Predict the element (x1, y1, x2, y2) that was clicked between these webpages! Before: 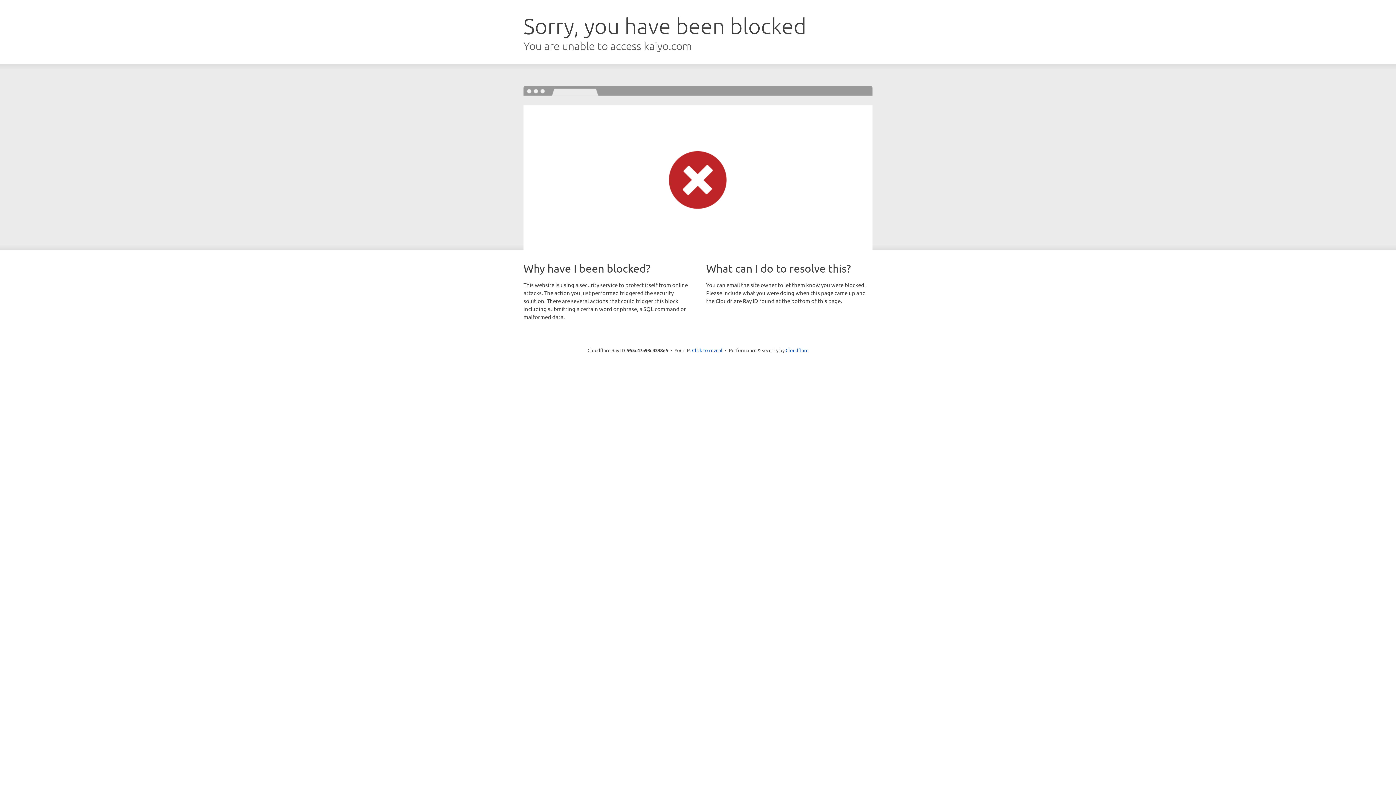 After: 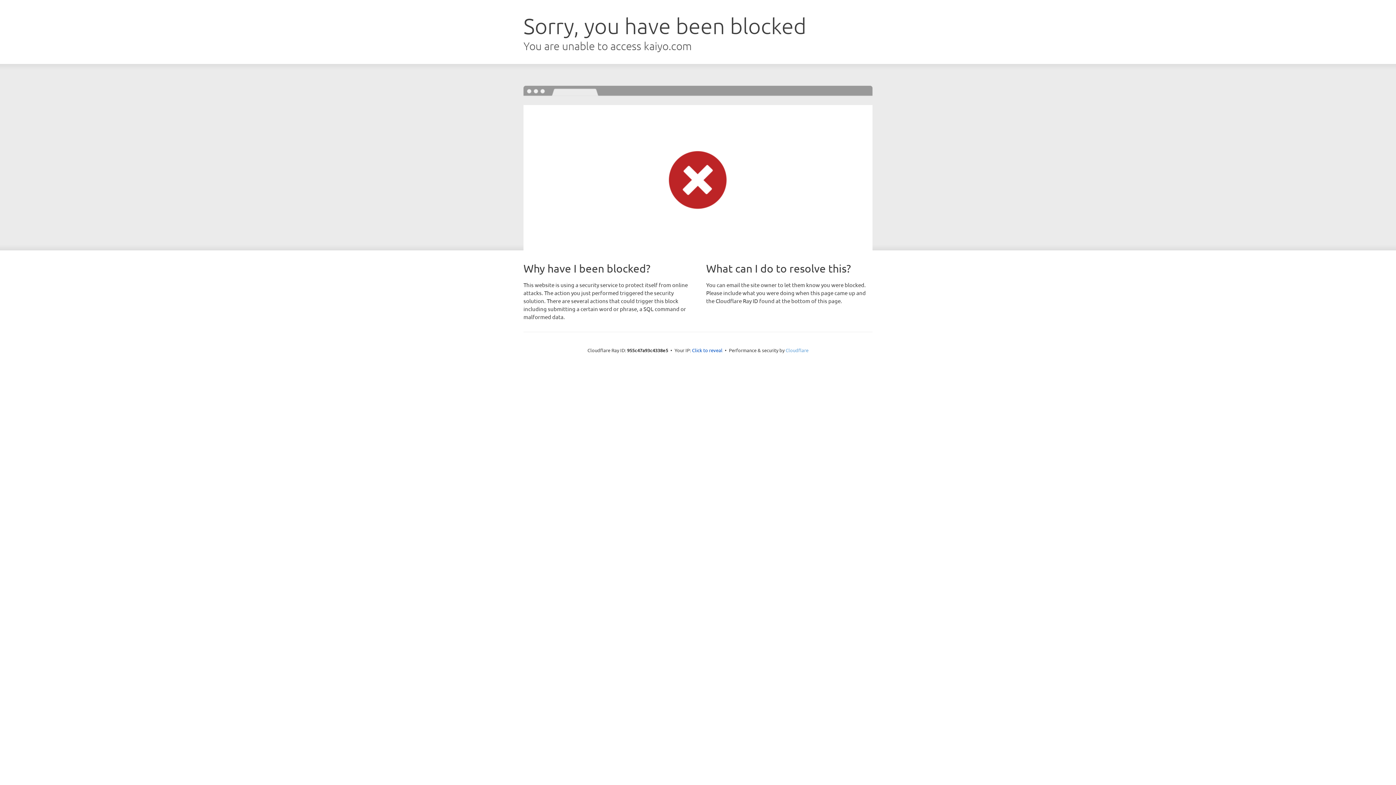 Action: label: Cloudflare bbox: (785, 347, 808, 353)